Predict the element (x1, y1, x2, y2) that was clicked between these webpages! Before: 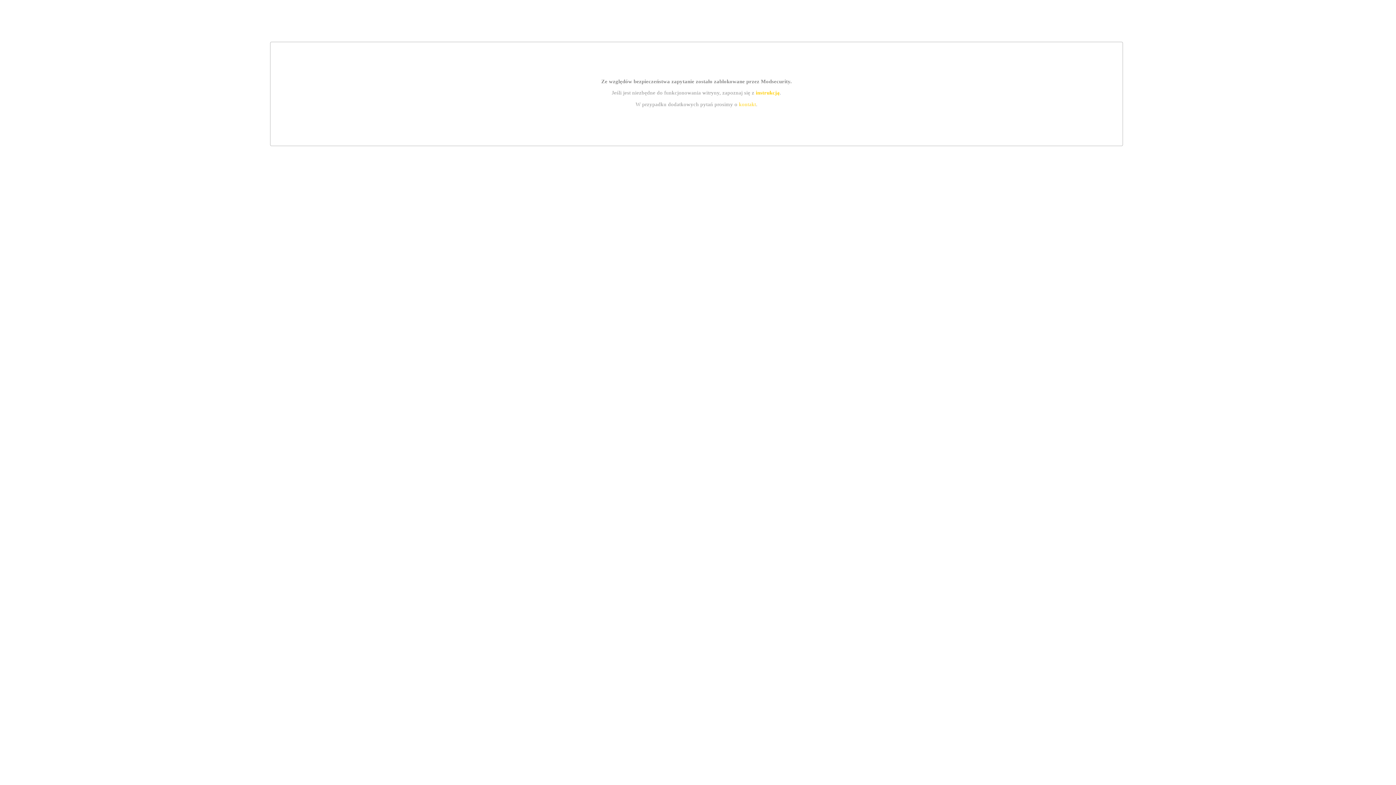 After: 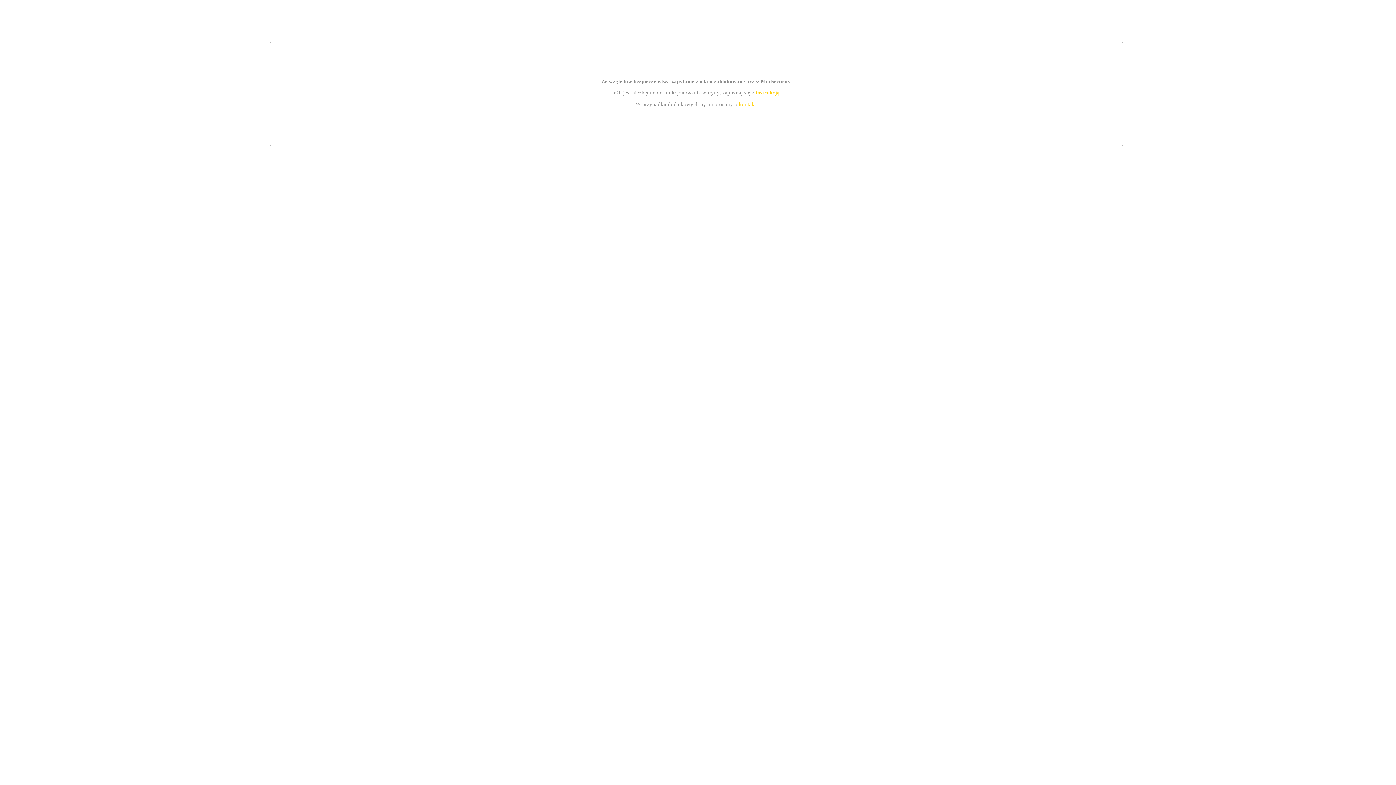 Action: label: instrukcją bbox: (755, 89, 779, 95)